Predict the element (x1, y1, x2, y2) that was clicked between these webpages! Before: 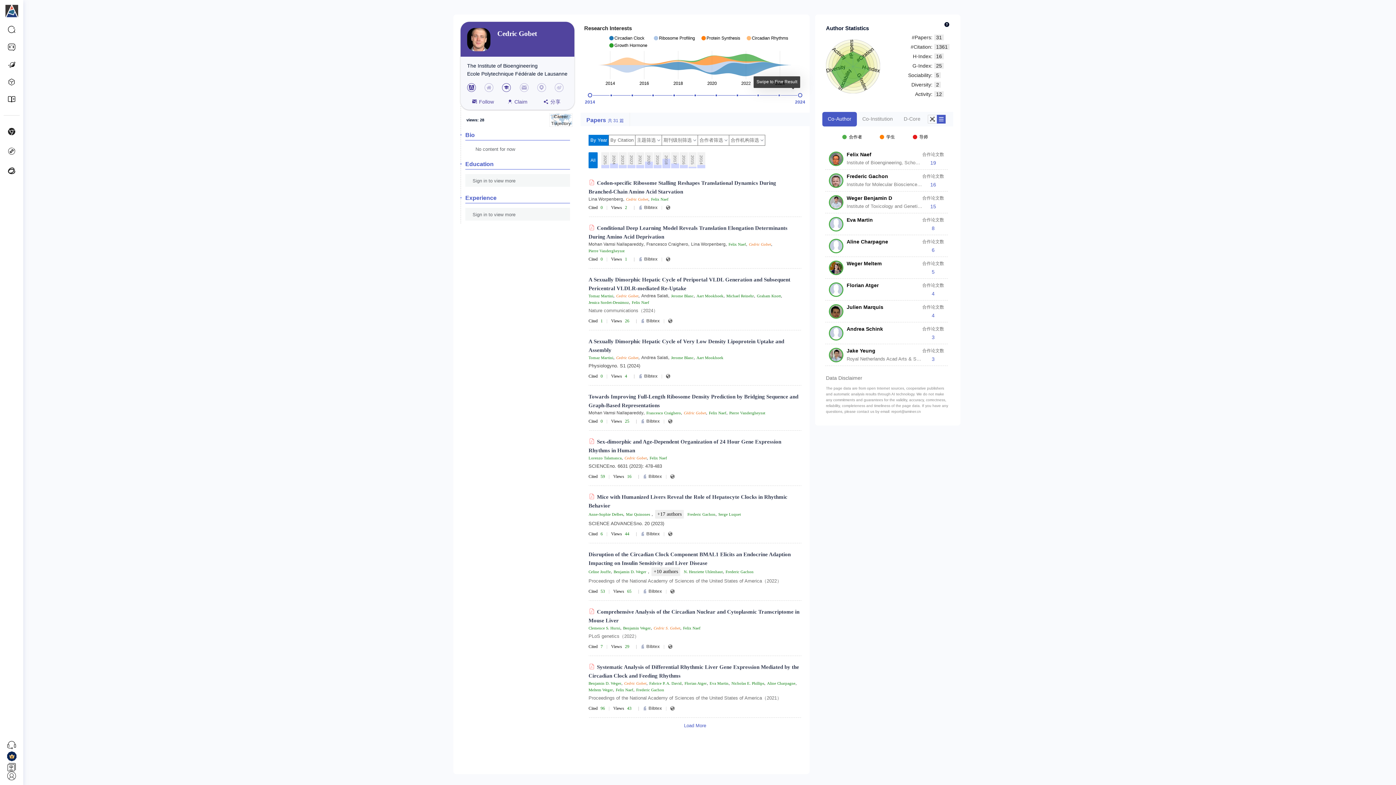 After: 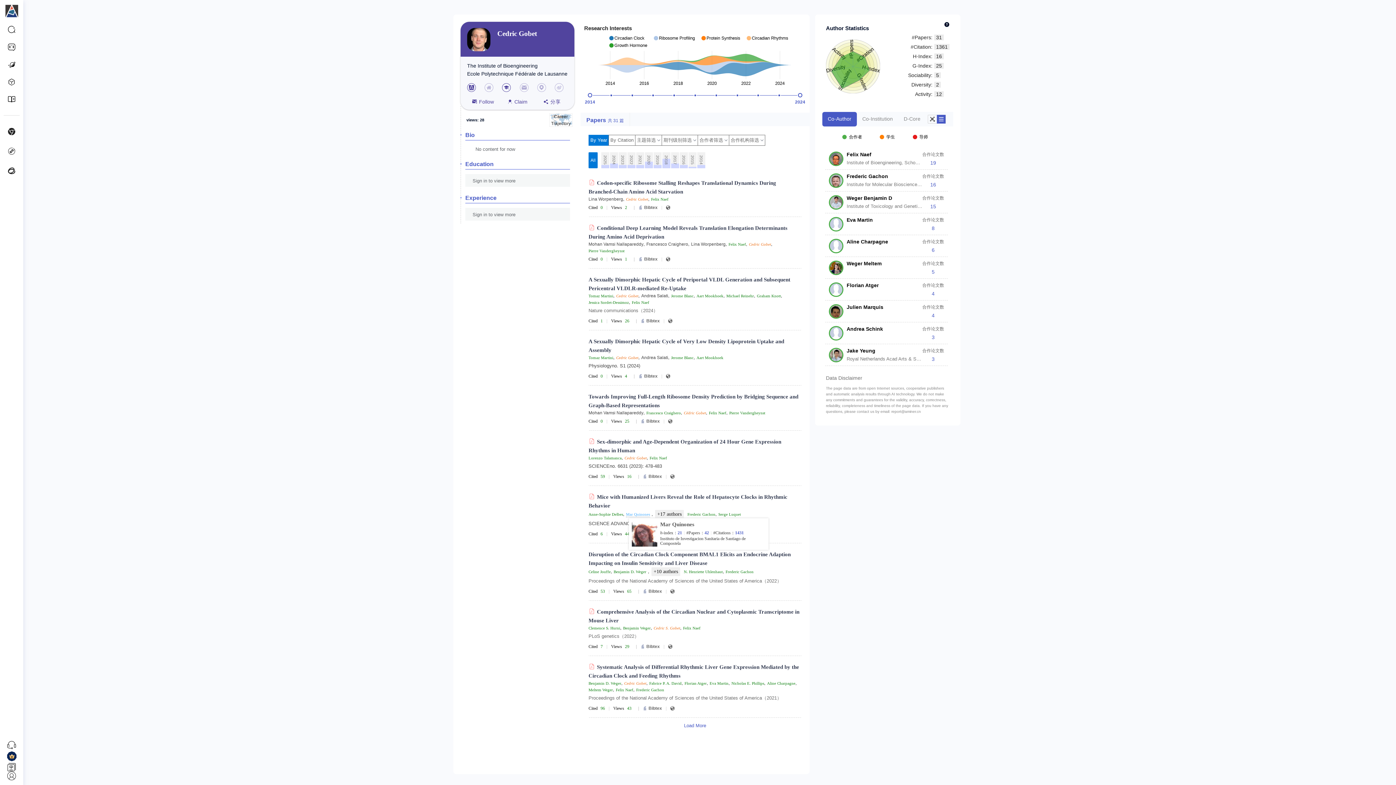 Action: label: Mar Quinones bbox: (626, 512, 650, 517)